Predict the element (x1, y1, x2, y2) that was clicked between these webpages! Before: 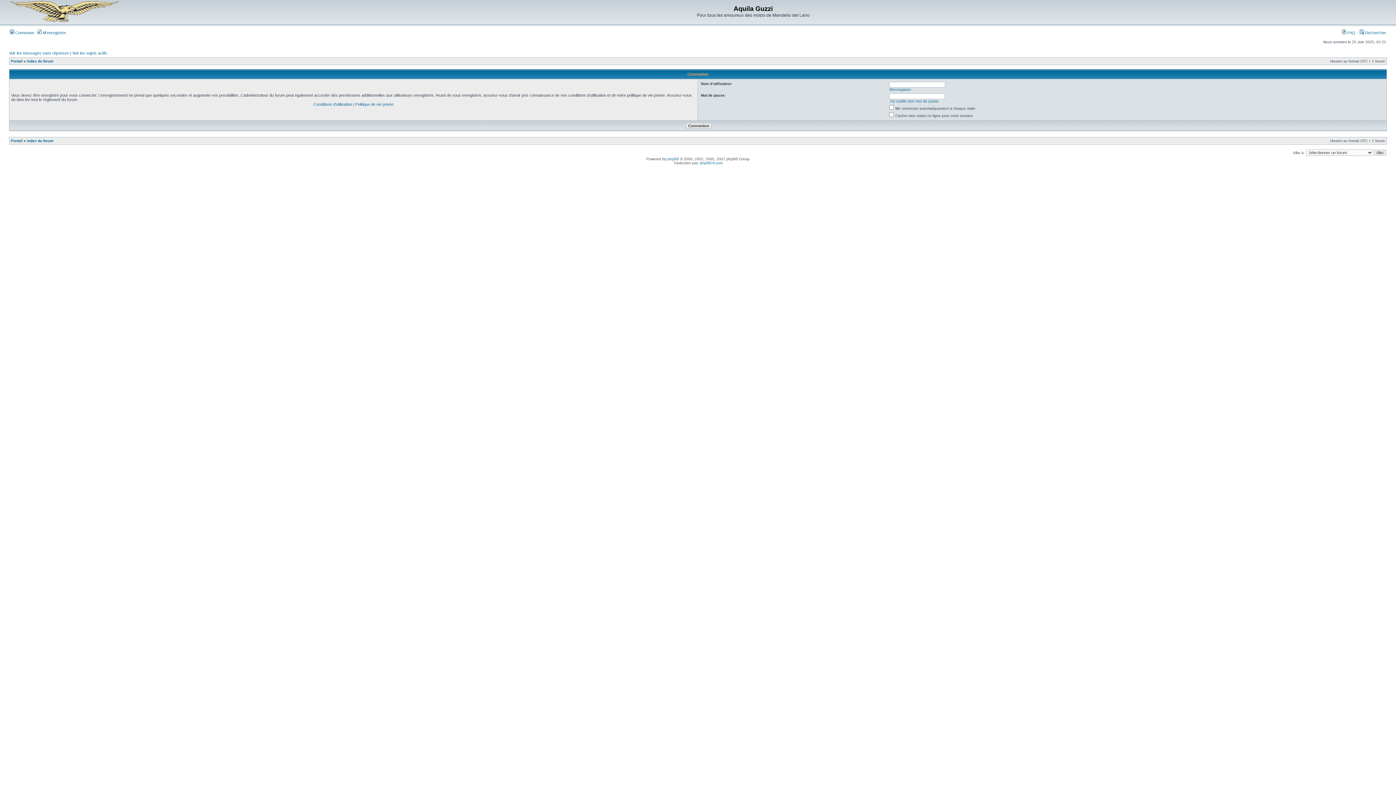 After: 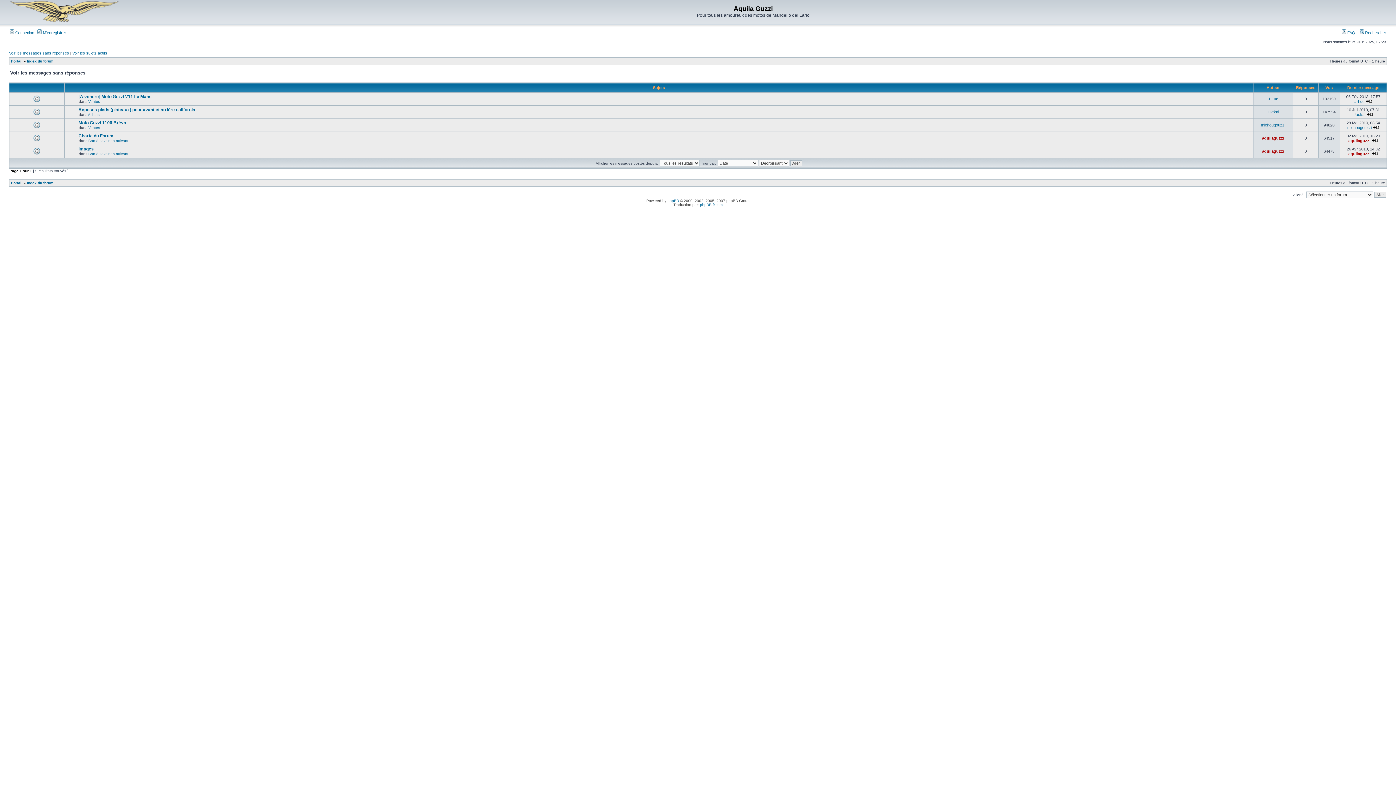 Action: bbox: (9, 50, 69, 55) label: Voir les messages sans réponses